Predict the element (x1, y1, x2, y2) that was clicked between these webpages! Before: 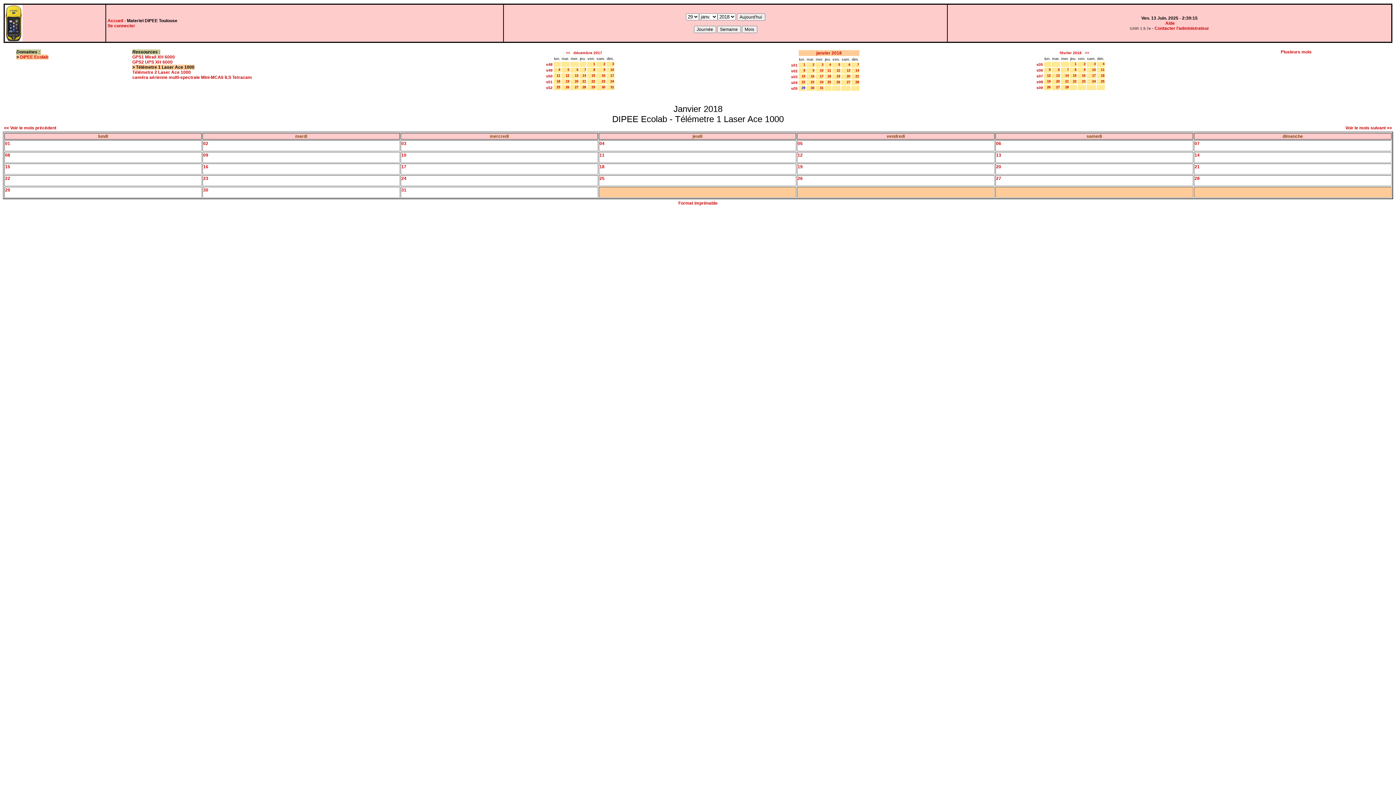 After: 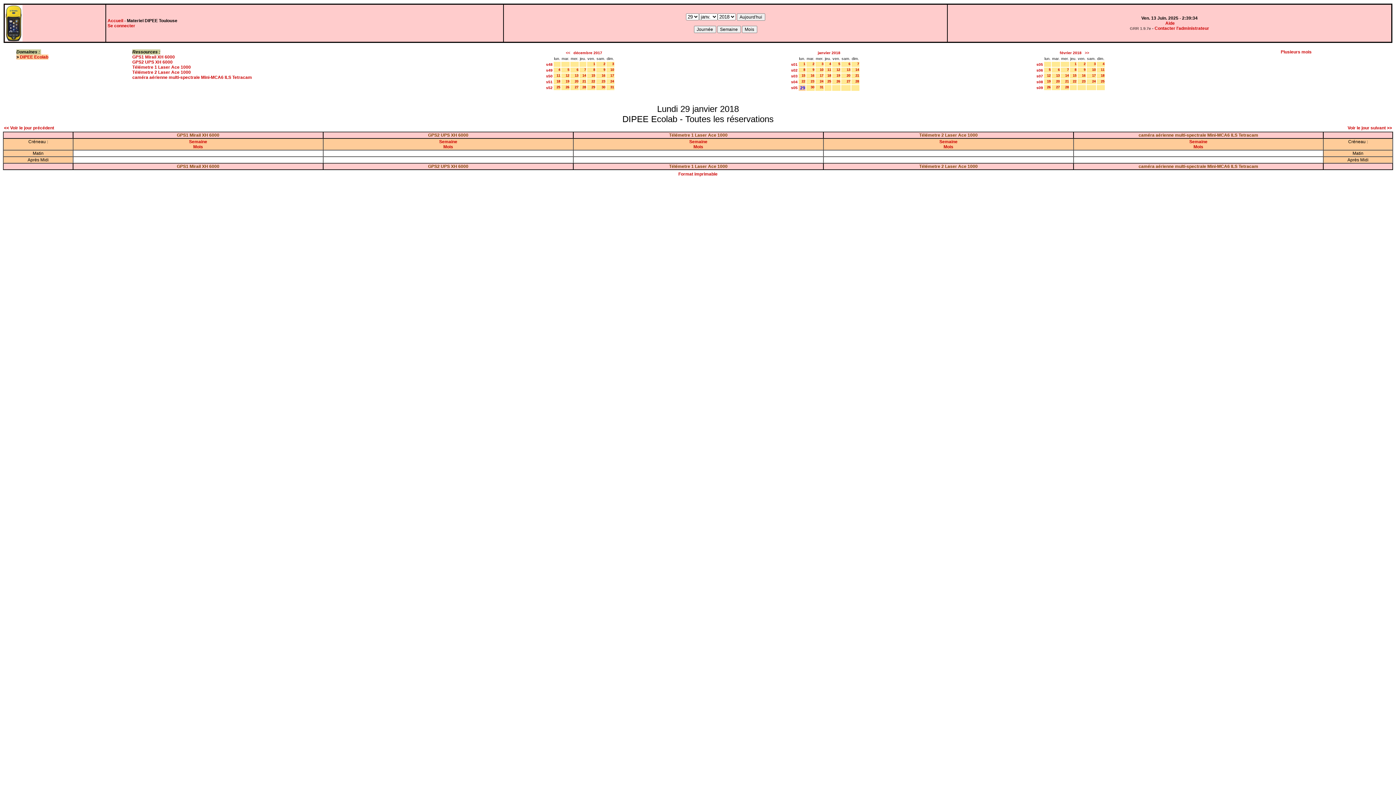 Action: bbox: (5, 187, 10, 192) label: 29